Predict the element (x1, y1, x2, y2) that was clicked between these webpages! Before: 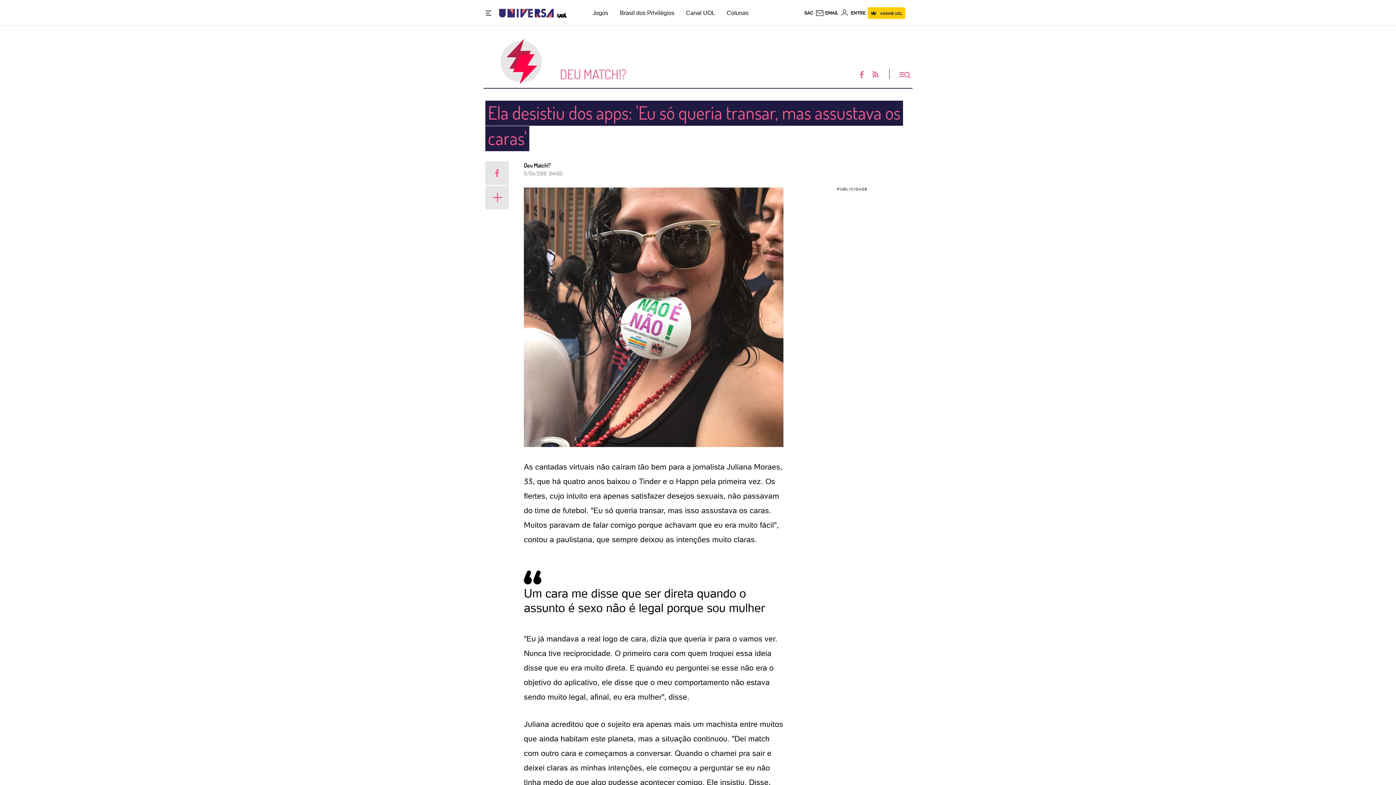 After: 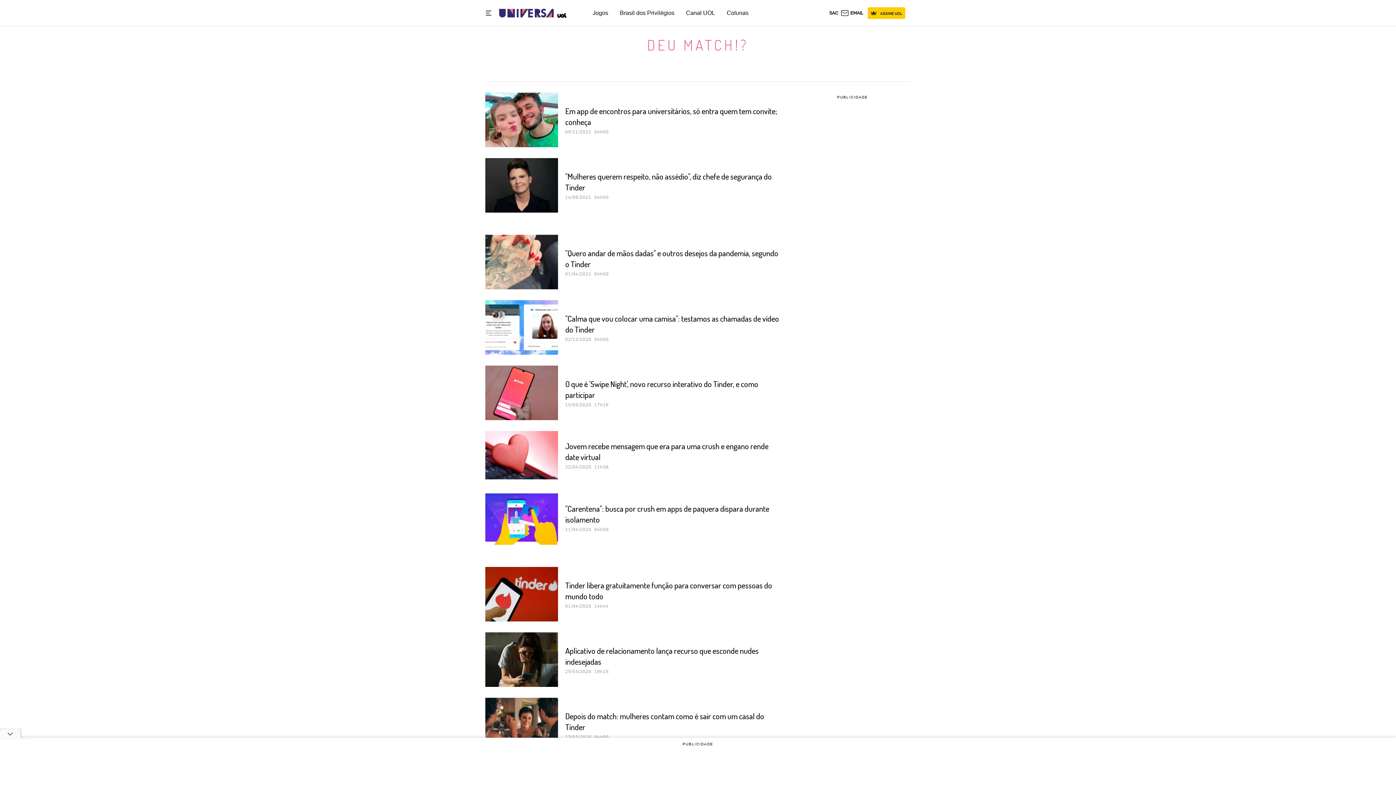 Action: label: 	DEU MATCH!? bbox: (483, 35, 626, 88)